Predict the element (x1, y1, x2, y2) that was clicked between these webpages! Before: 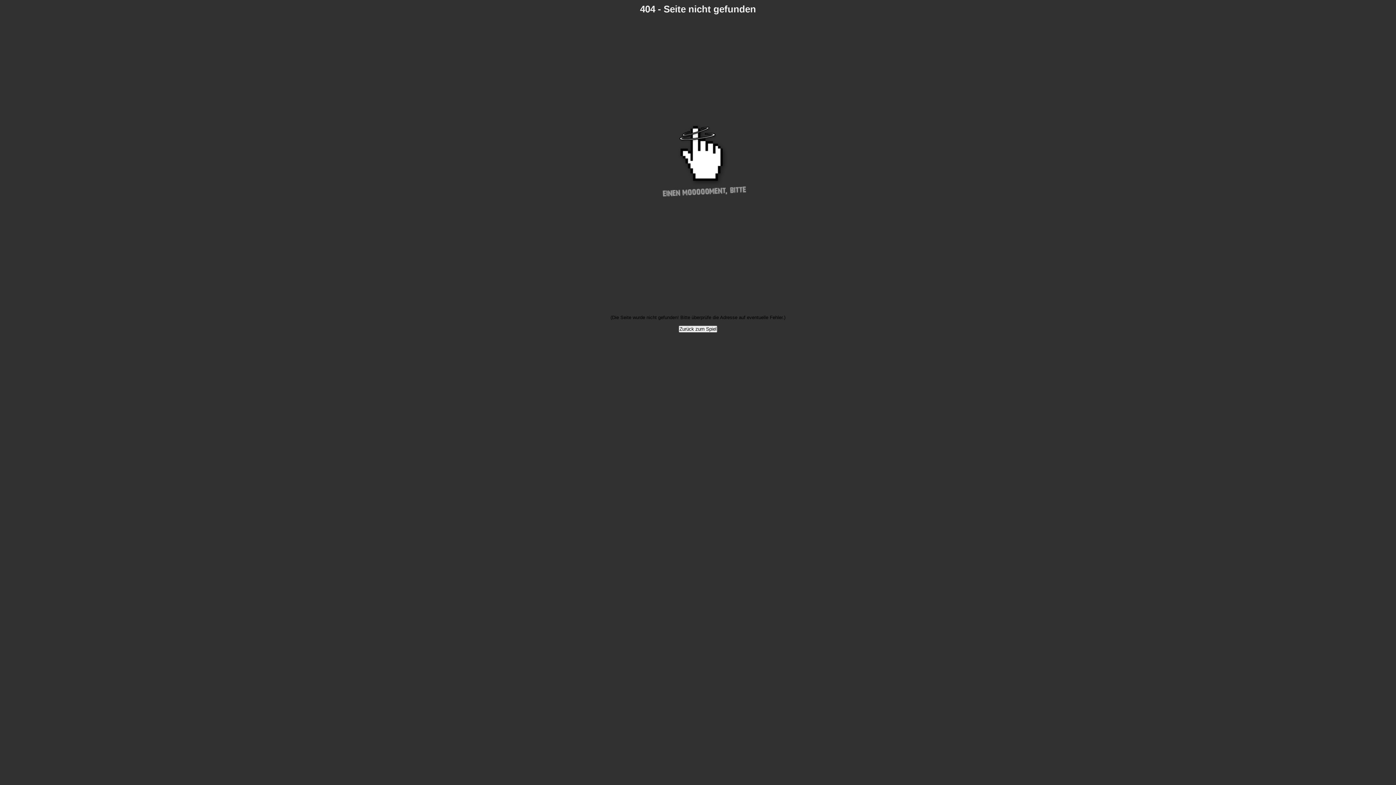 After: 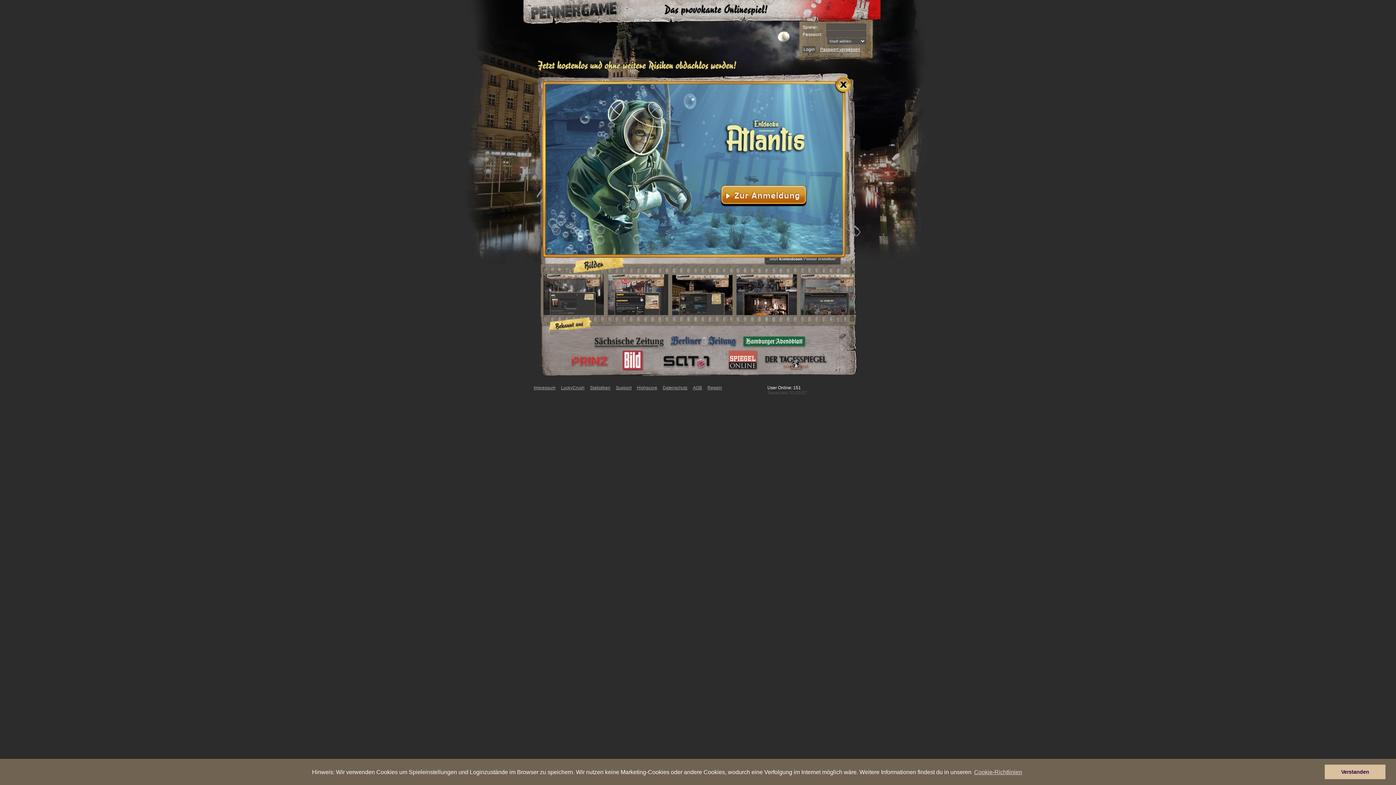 Action: bbox: (589, 305, 807, 310)